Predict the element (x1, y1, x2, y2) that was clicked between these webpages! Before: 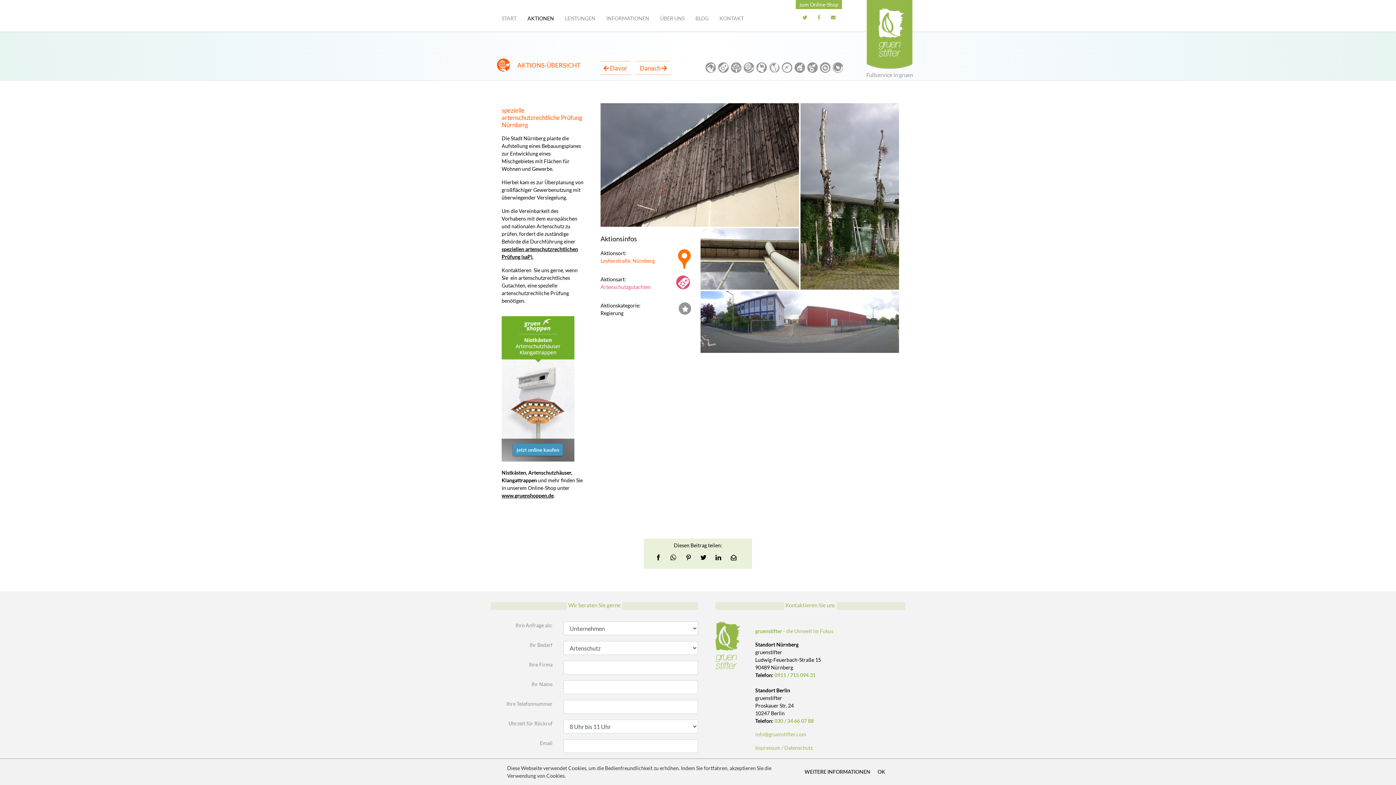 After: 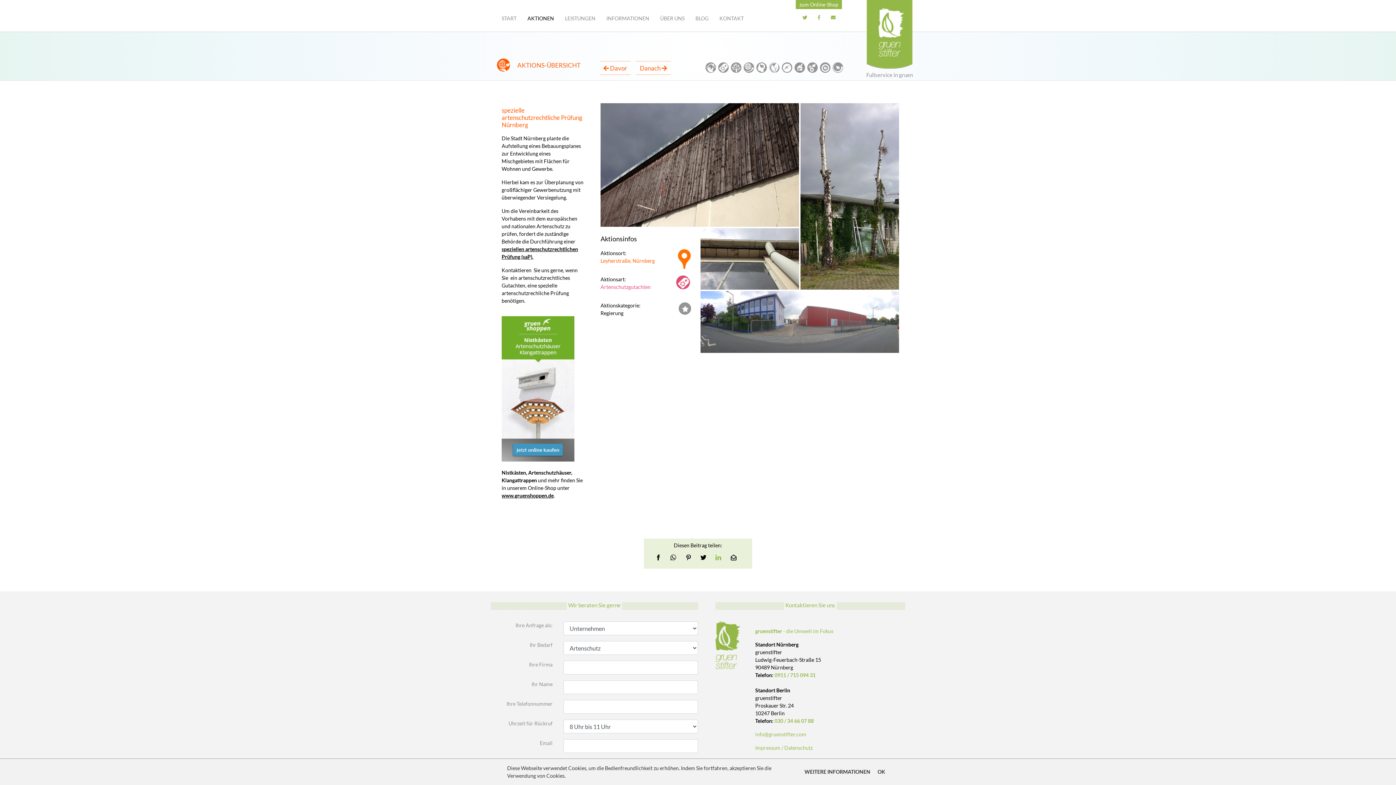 Action: bbox: (711, 549, 725, 566)